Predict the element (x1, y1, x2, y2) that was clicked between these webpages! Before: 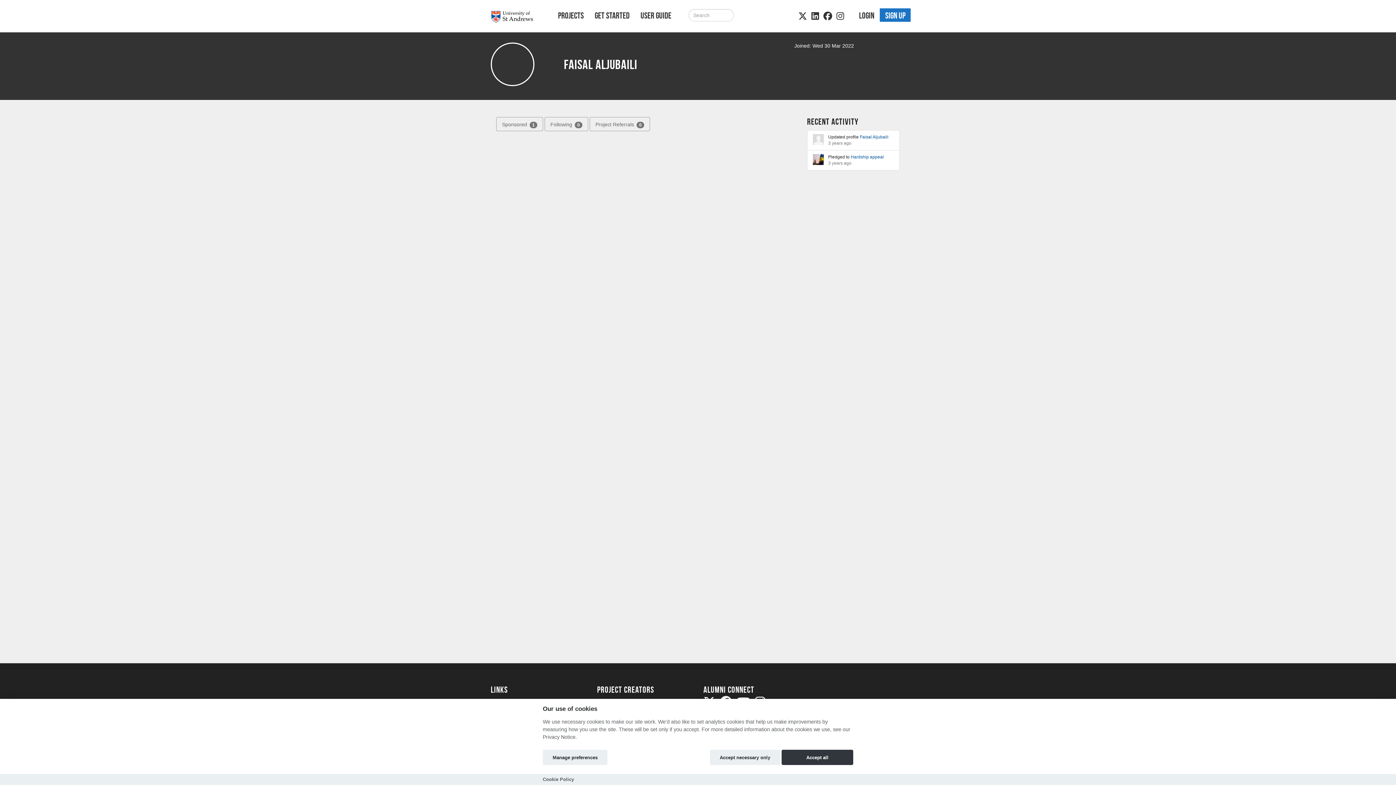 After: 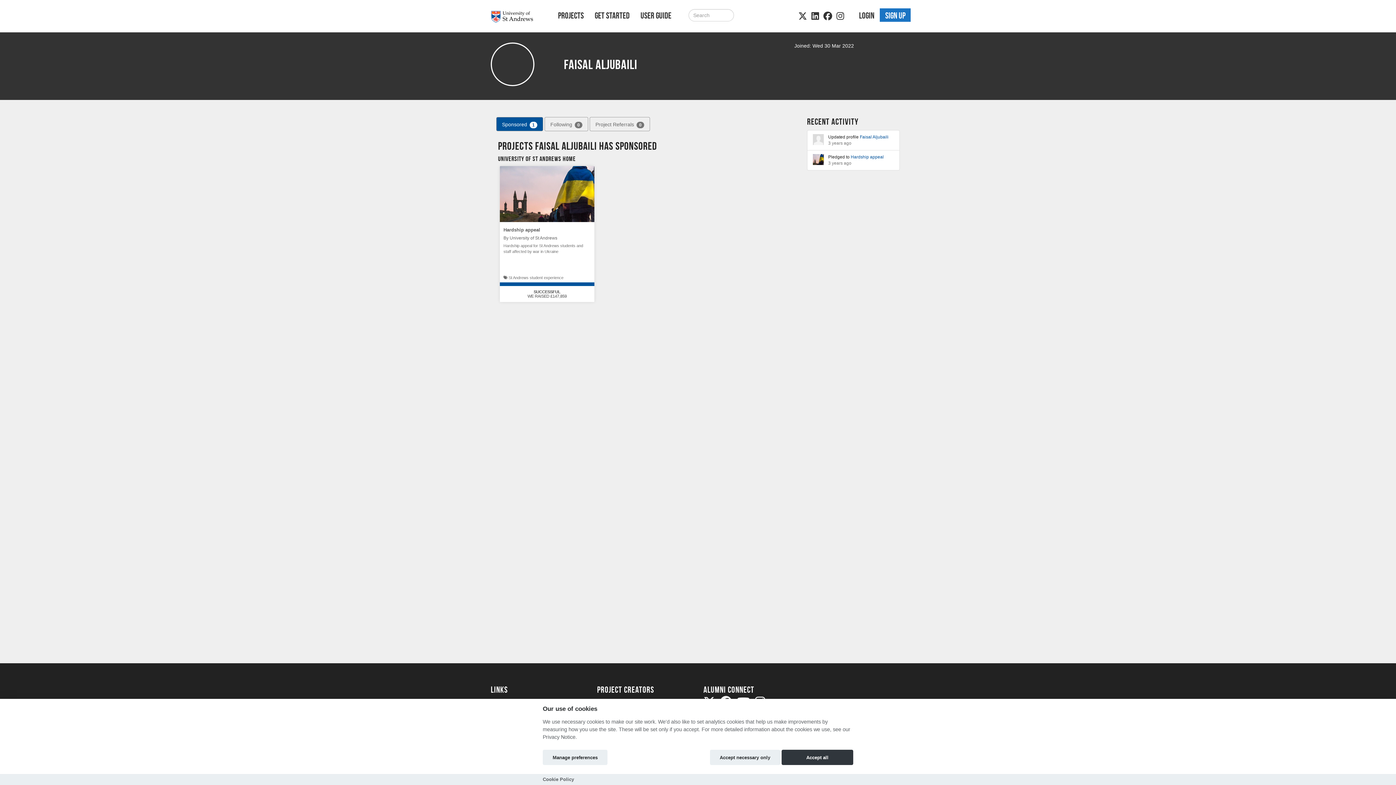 Action: label: Sponsored 1 bbox: (496, 117, 543, 131)